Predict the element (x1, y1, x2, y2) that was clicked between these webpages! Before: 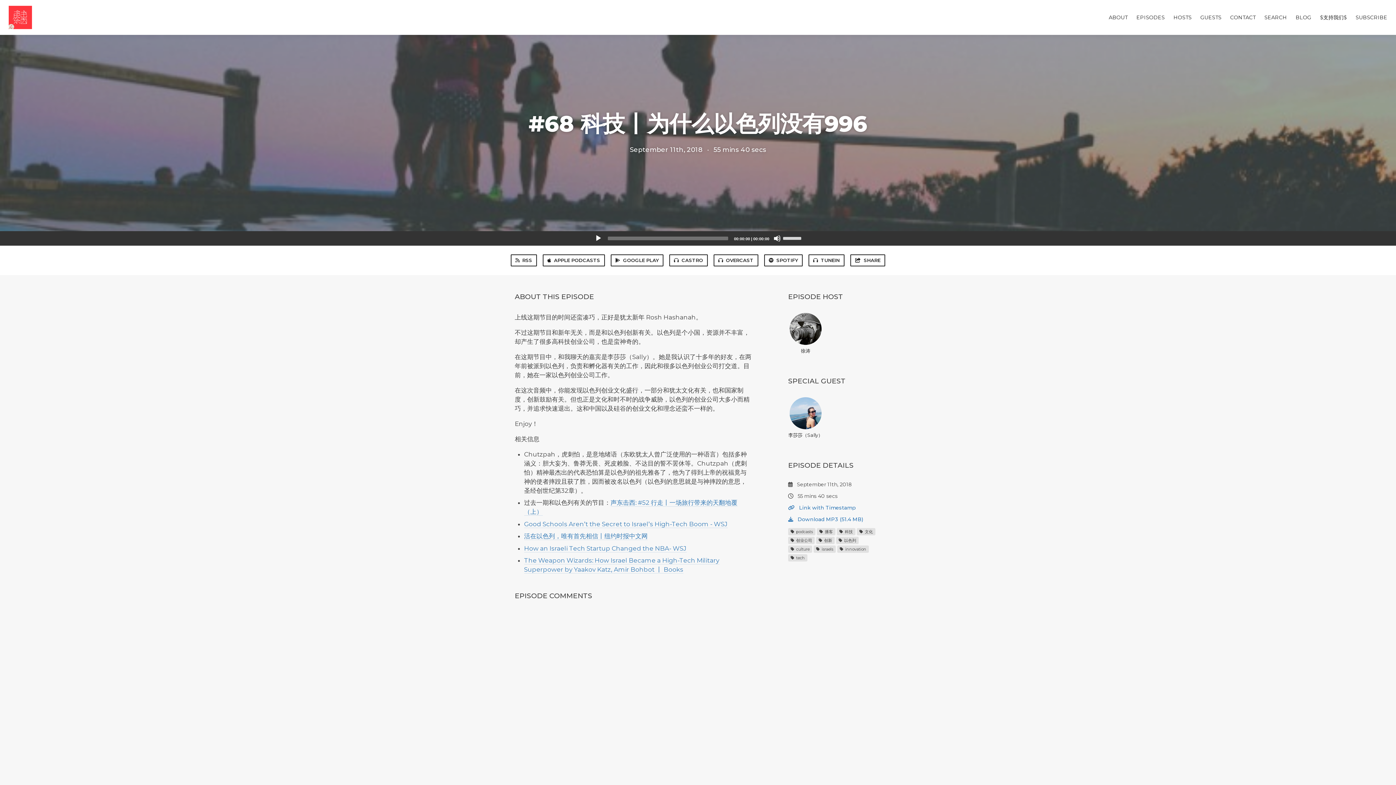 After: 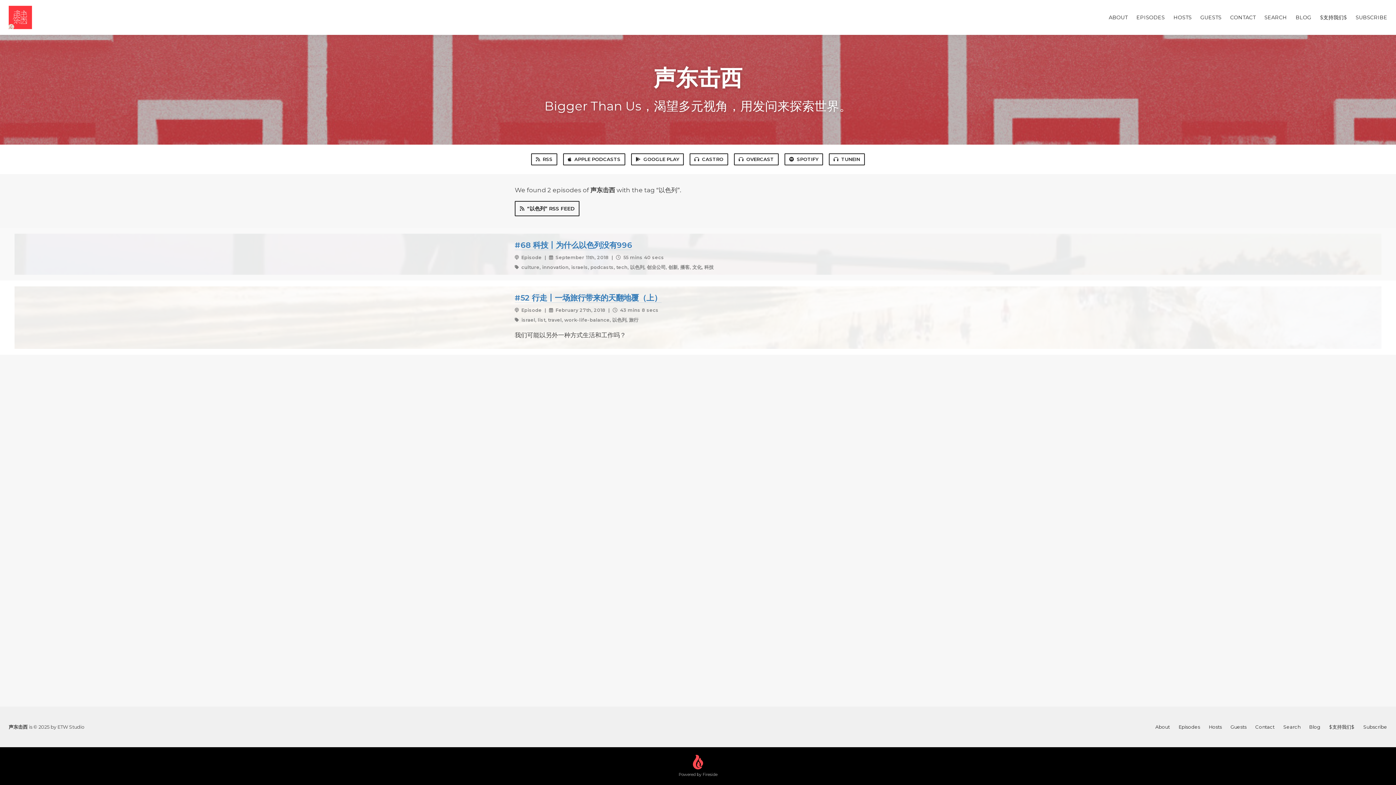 Action: label:  以色列 bbox: (836, 536, 858, 544)